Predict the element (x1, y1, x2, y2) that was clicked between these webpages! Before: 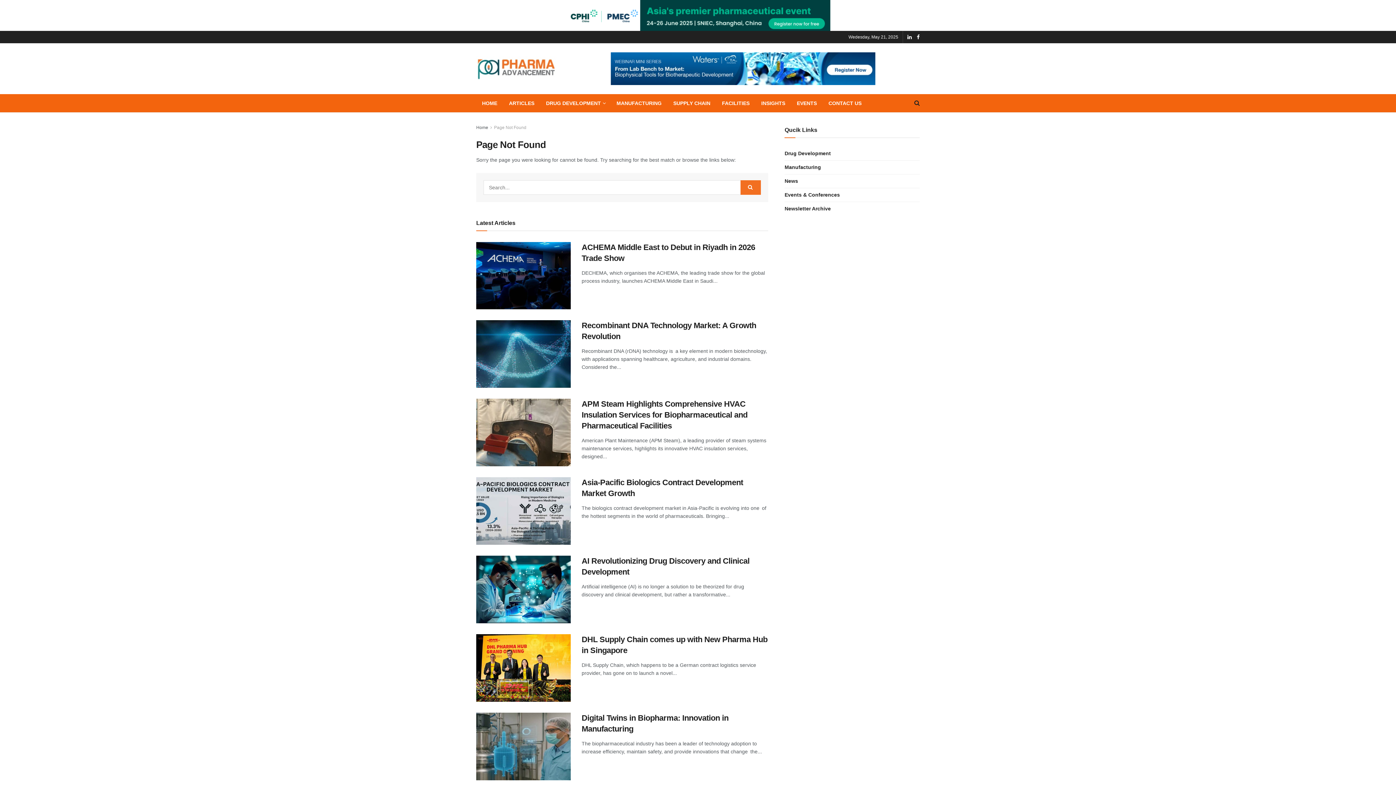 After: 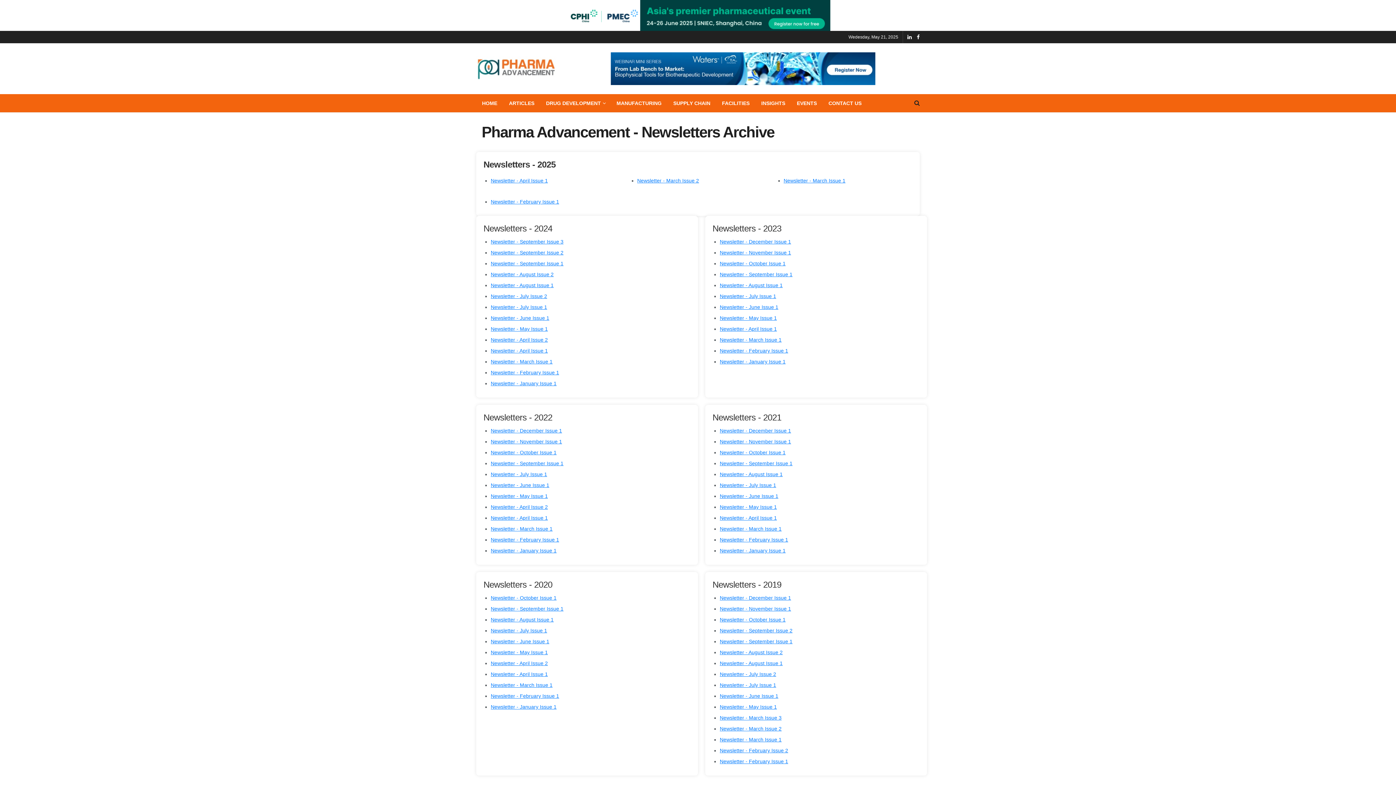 Action: label: Newsletter Archive bbox: (784, 204, 831, 213)